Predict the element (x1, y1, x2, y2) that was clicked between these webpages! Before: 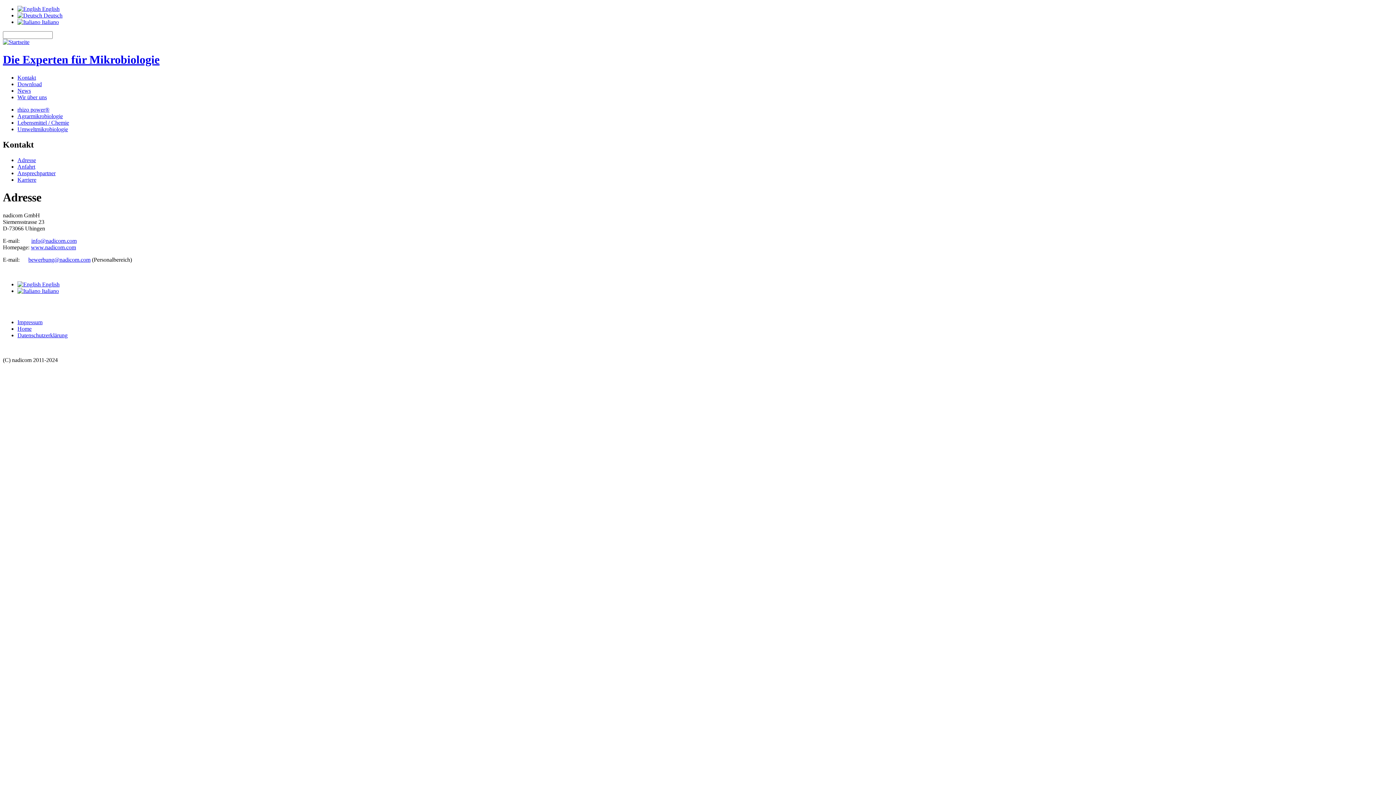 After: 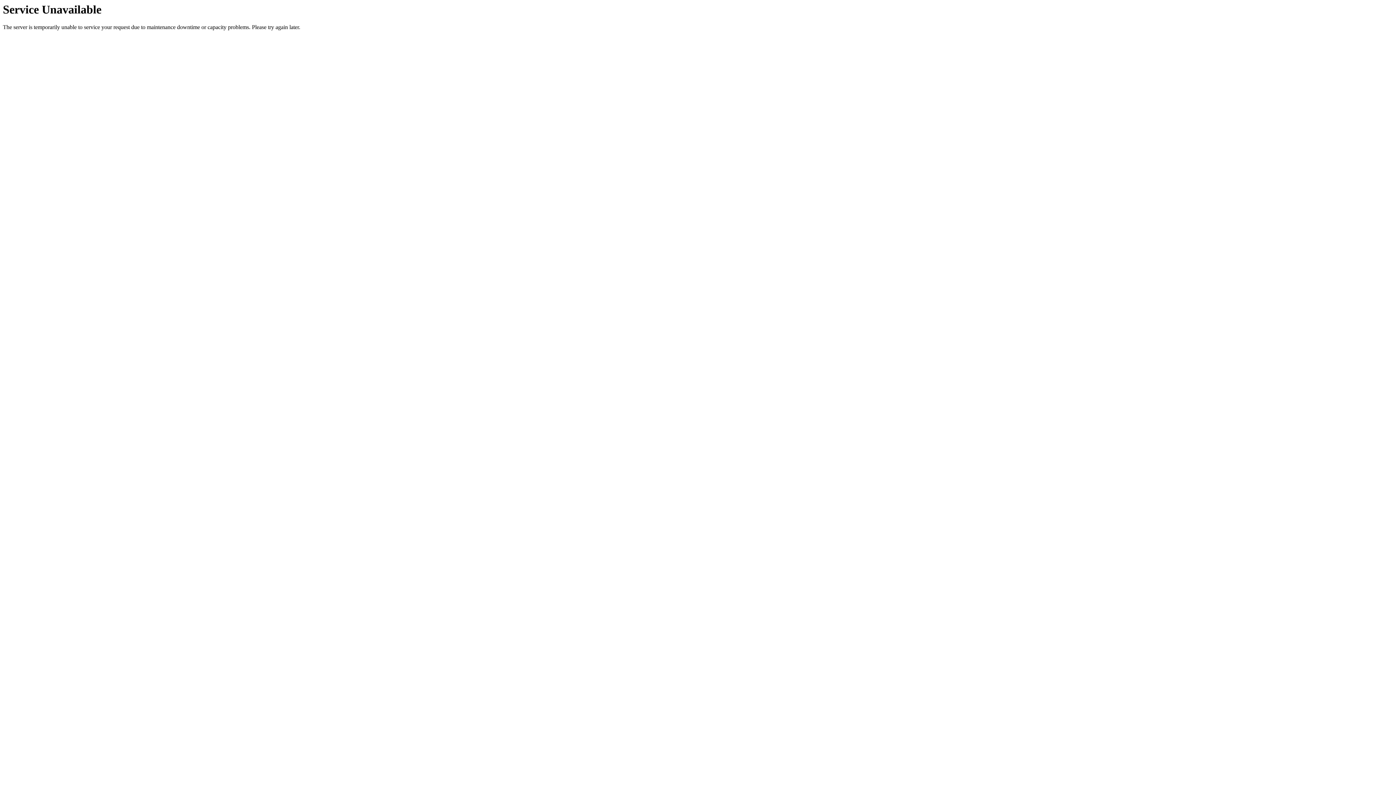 Action: label: Anfahrt bbox: (17, 163, 35, 169)